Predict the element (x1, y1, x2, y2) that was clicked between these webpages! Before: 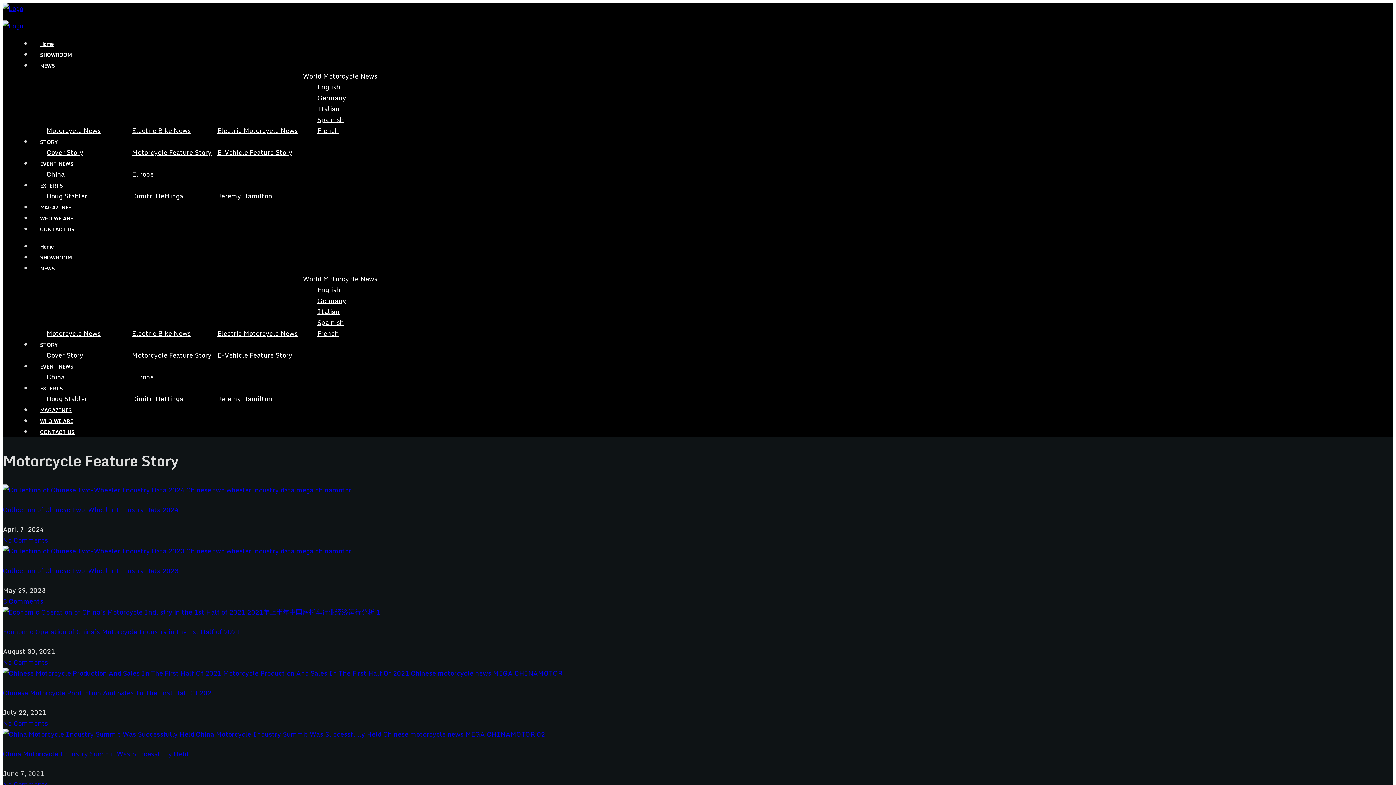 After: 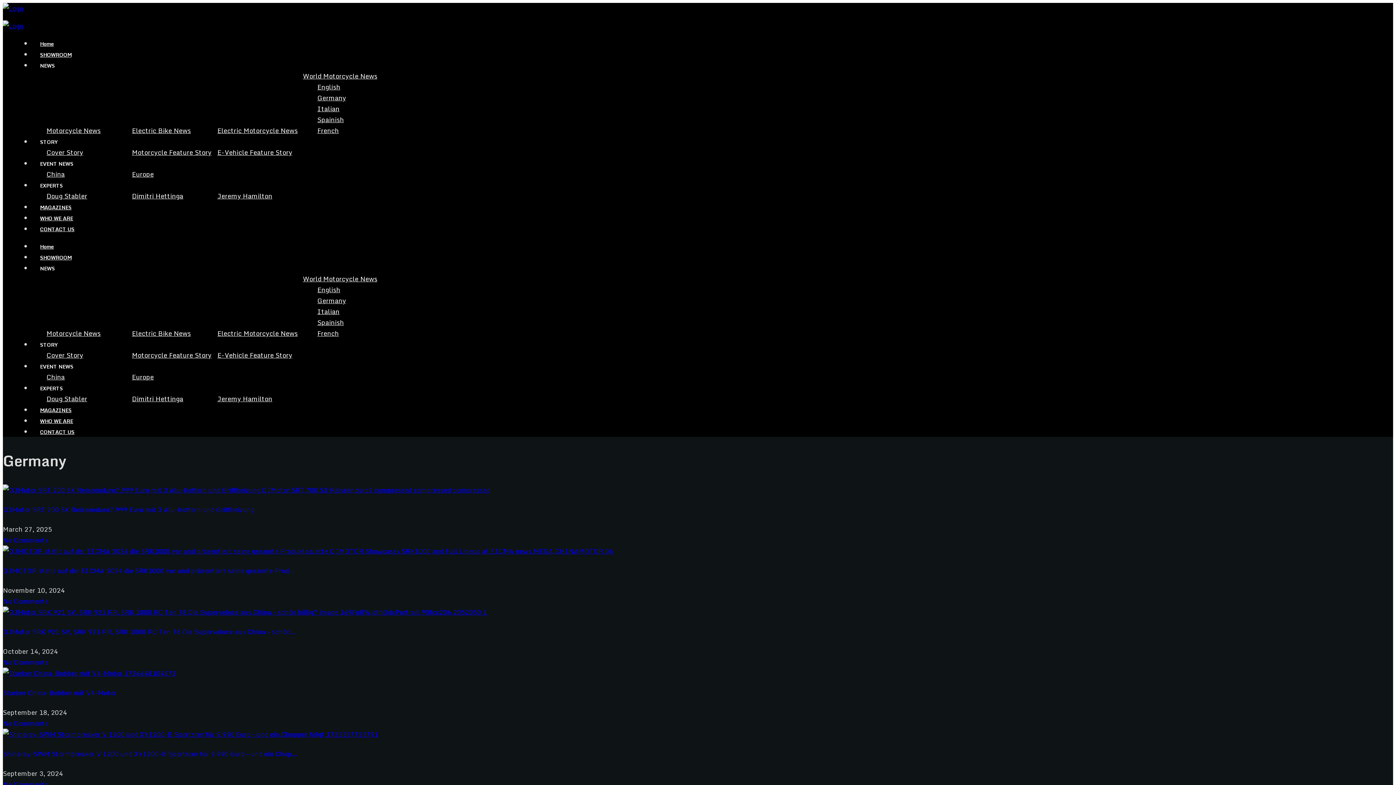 Action: label: Germany bbox: (317, 92, 346, 103)